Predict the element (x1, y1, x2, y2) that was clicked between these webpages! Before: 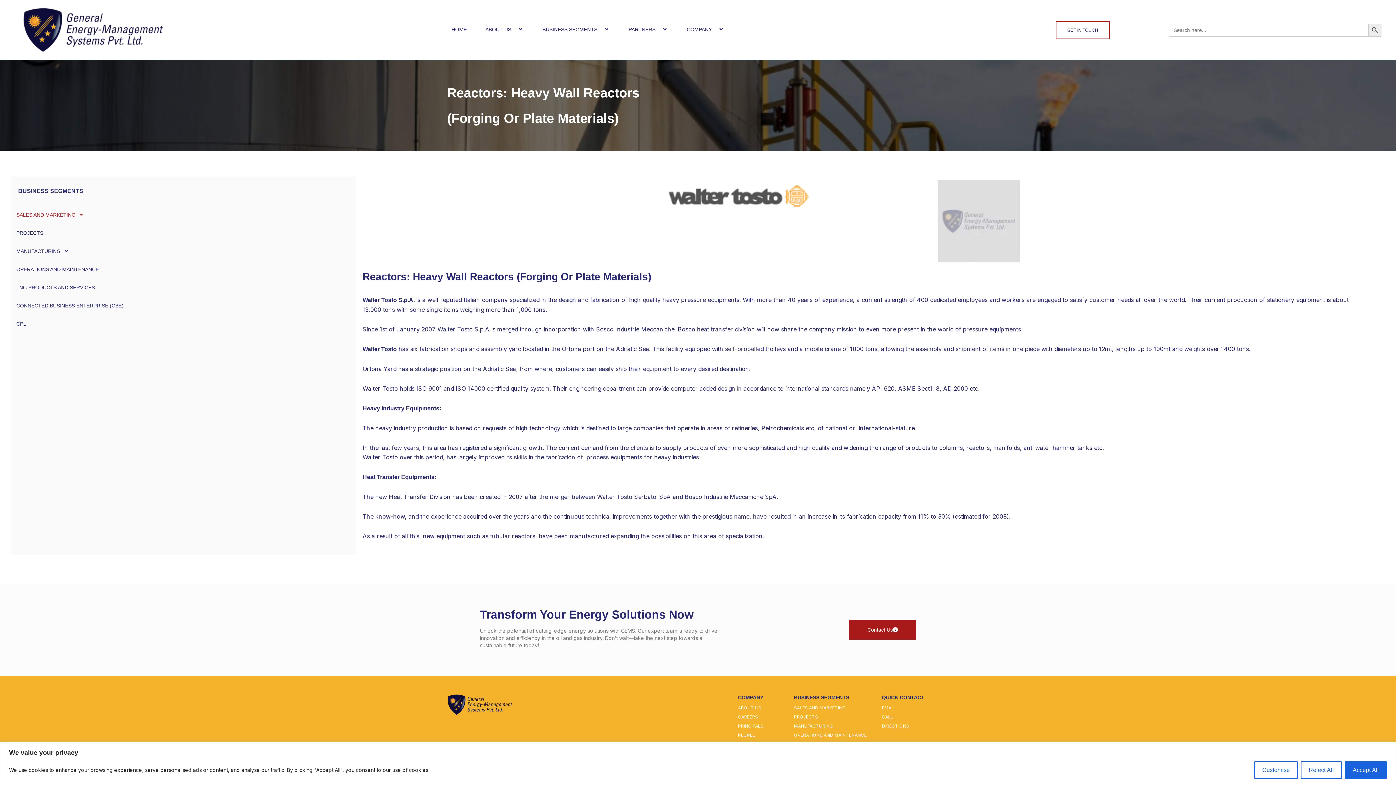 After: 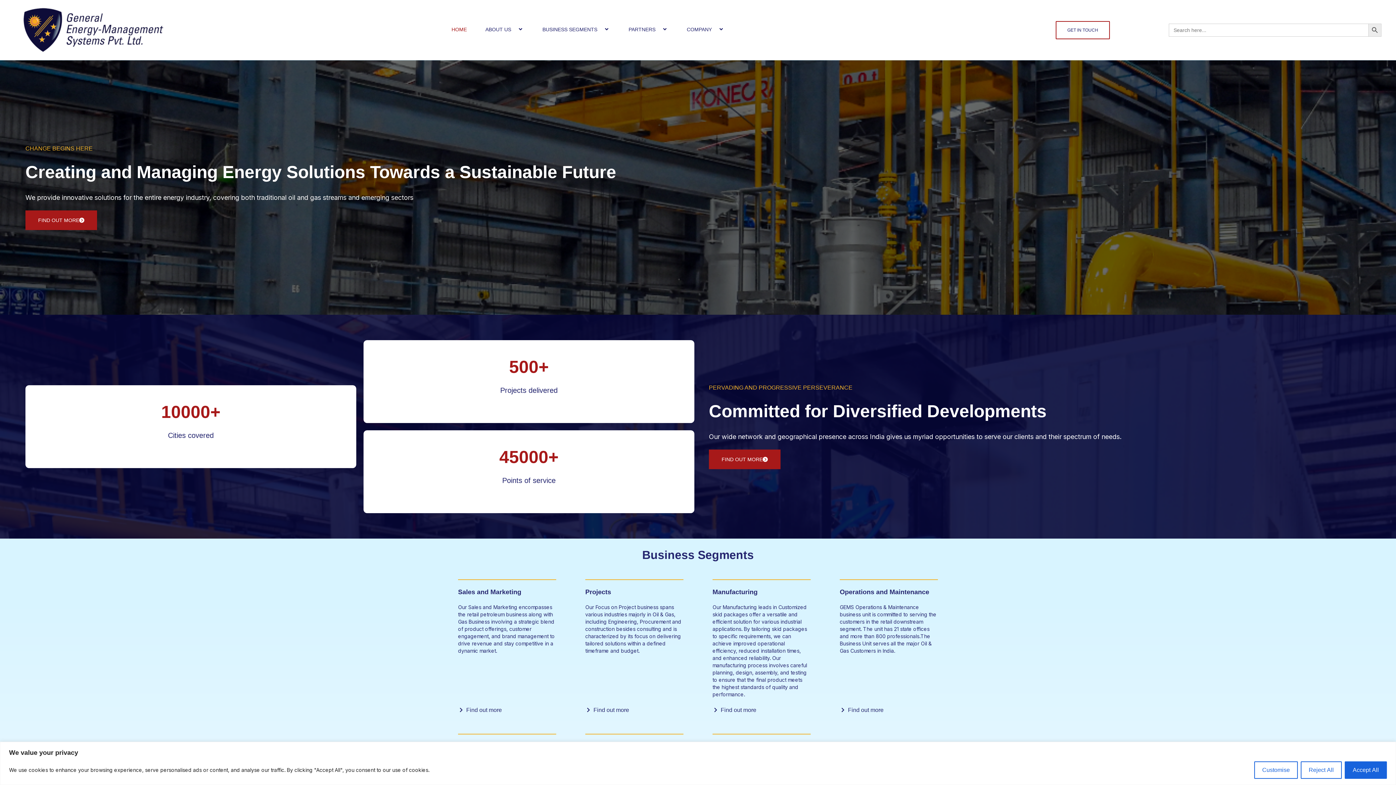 Action: bbox: (442, 20, 476, 37) label: HOME